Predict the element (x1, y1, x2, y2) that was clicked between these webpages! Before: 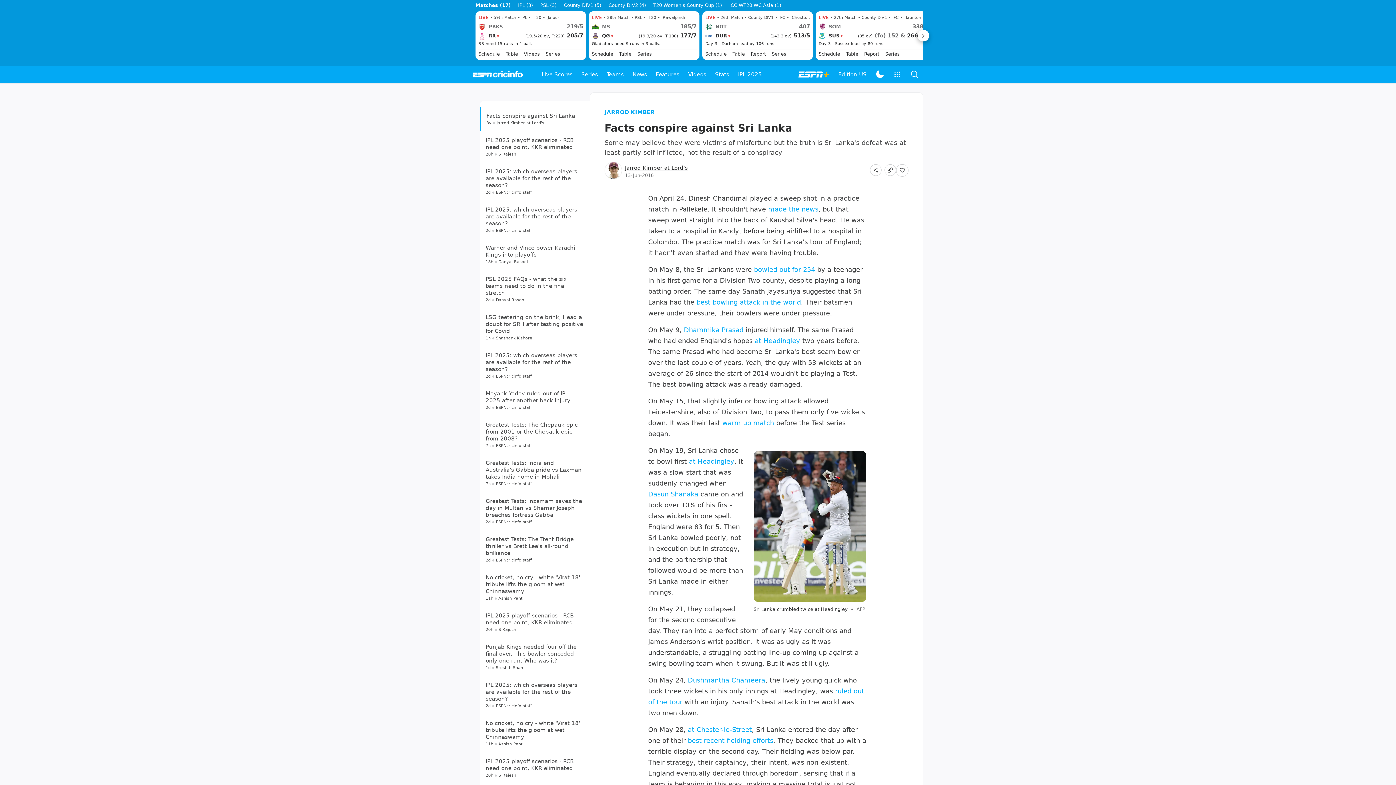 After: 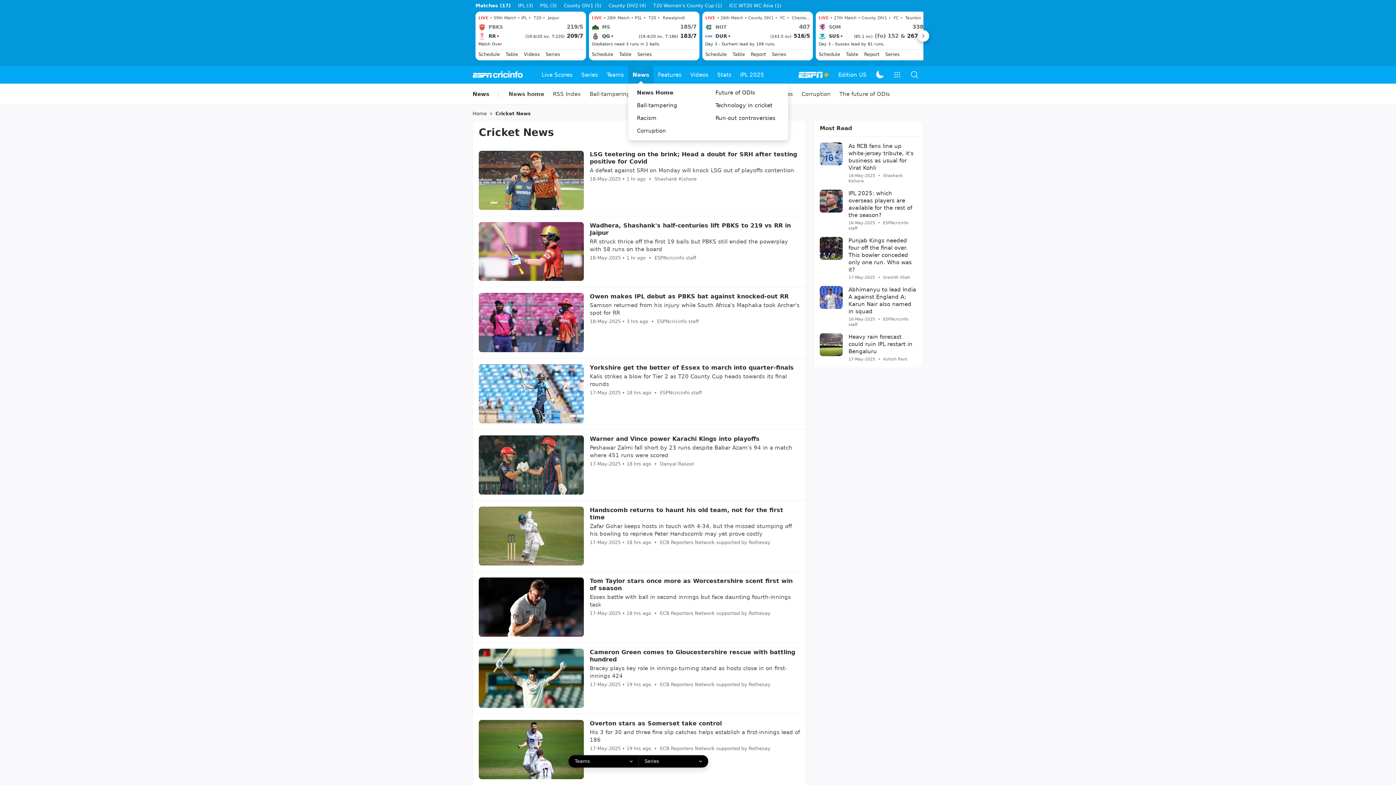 Action: label: News bbox: (628, 65, 651, 83)